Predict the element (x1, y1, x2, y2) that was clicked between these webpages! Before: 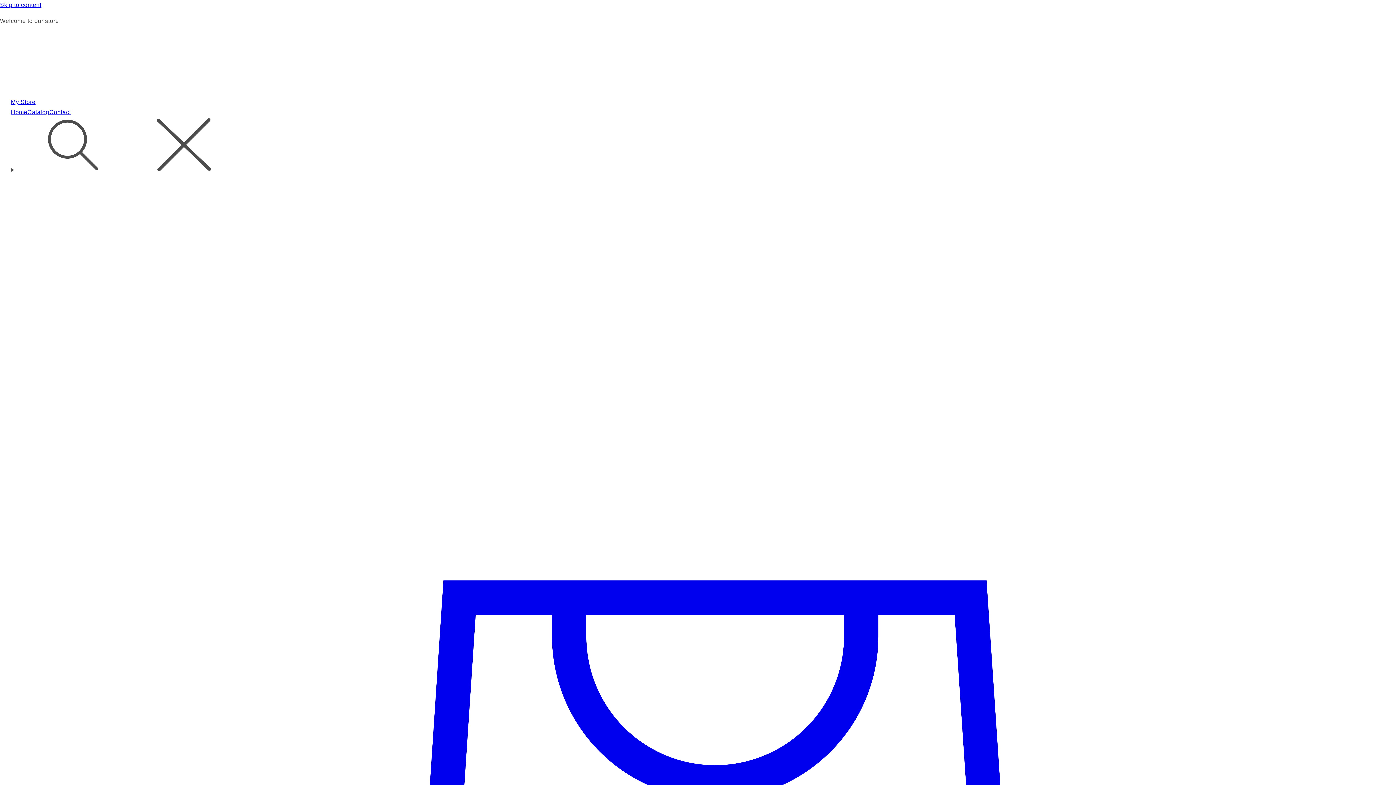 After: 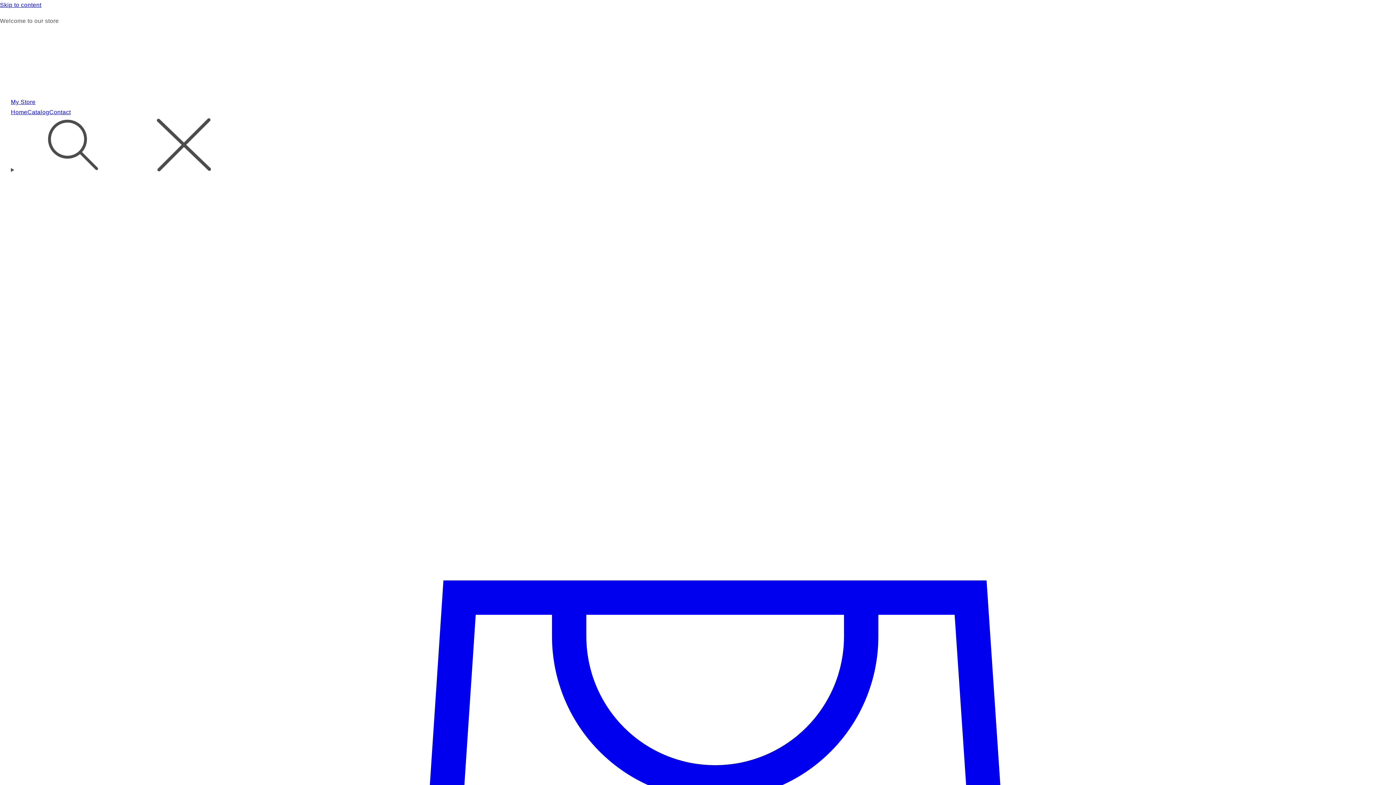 Action: bbox: (10, 108, 27, 116) label: Home